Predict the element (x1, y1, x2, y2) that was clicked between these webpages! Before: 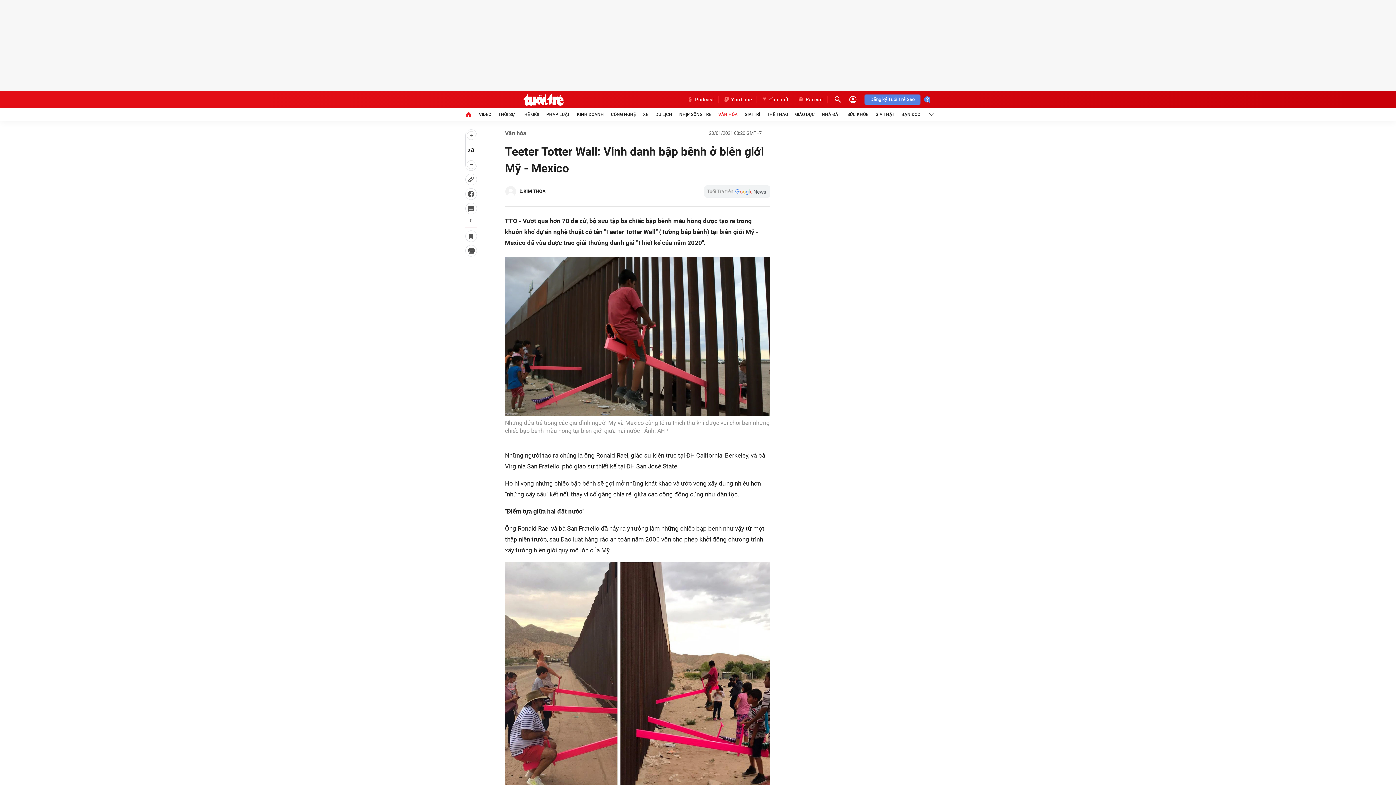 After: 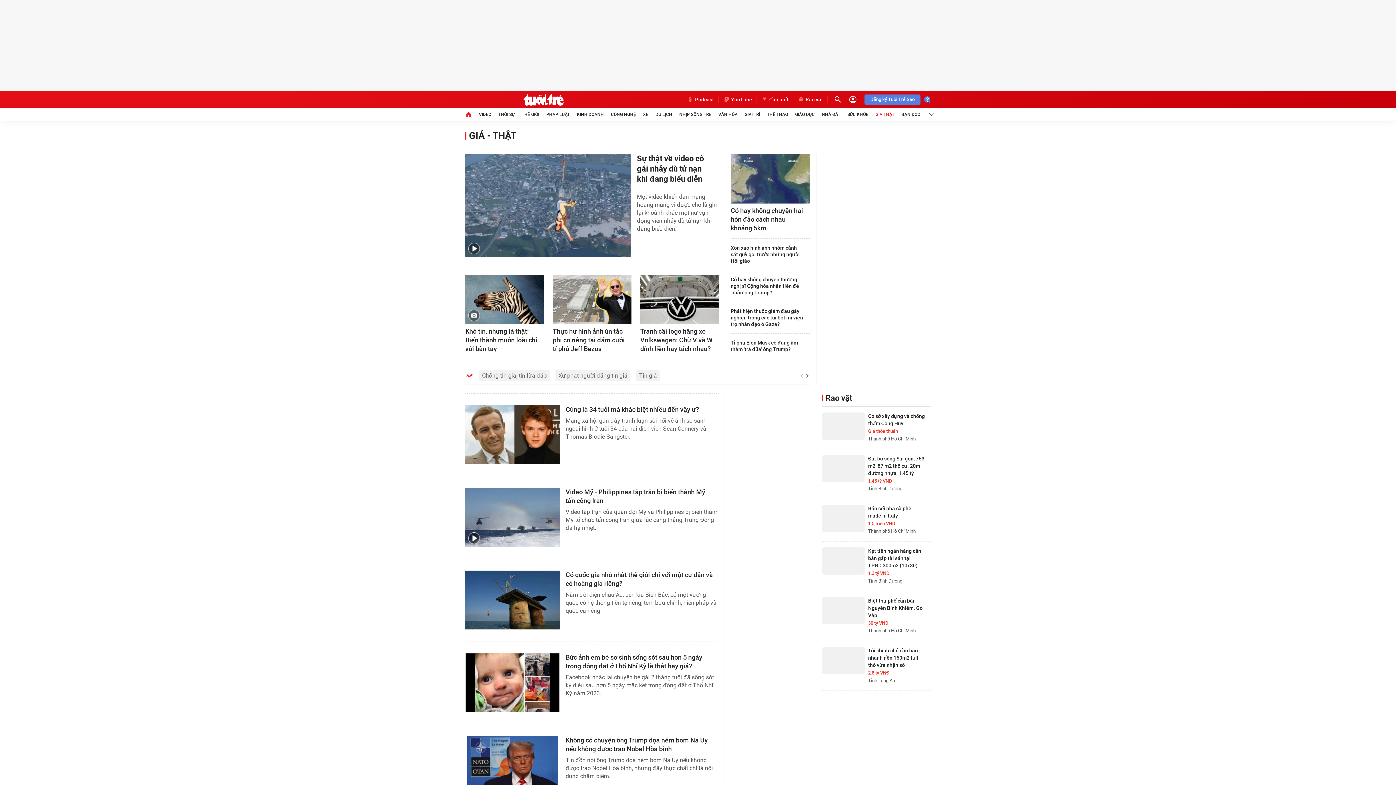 Action: label: GIẢ THẬT bbox: (875, 108, 894, 120)